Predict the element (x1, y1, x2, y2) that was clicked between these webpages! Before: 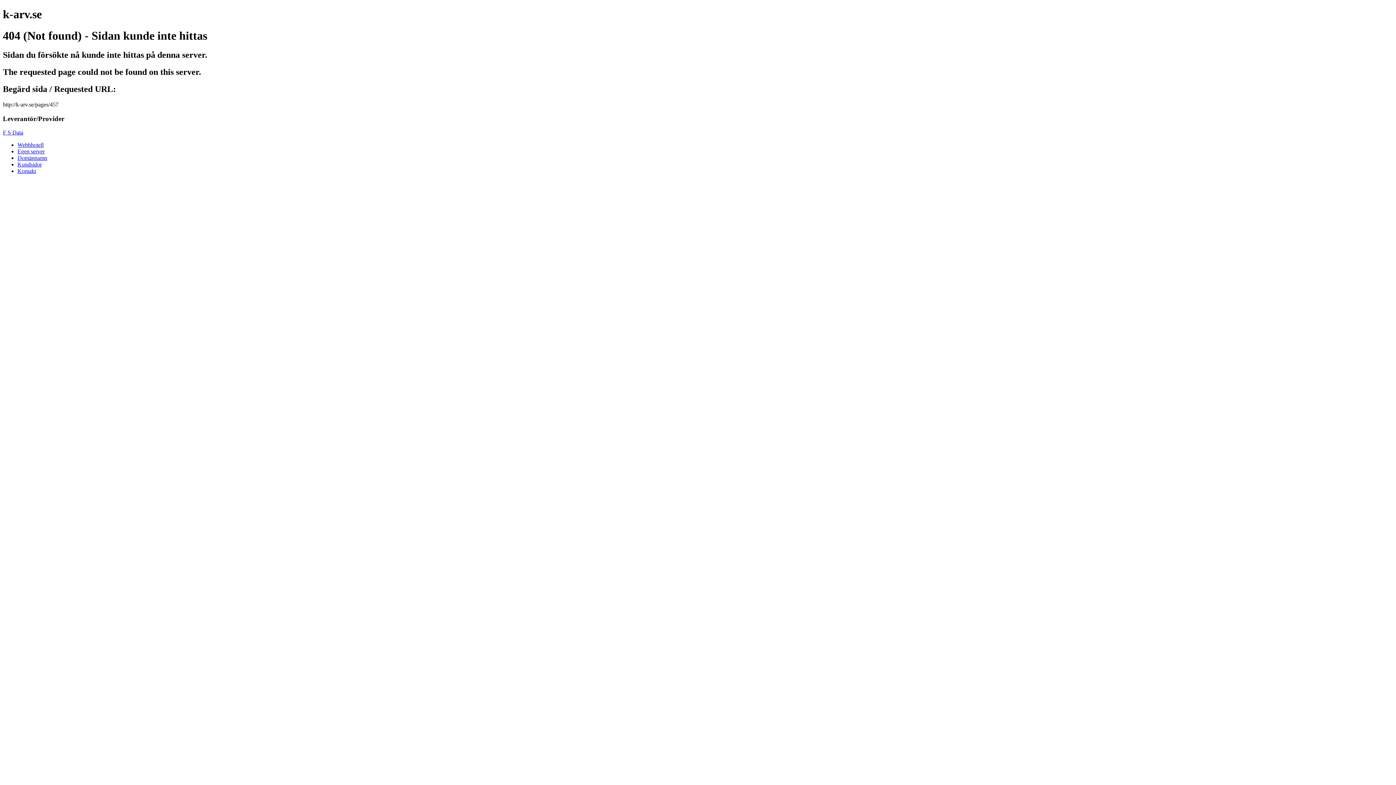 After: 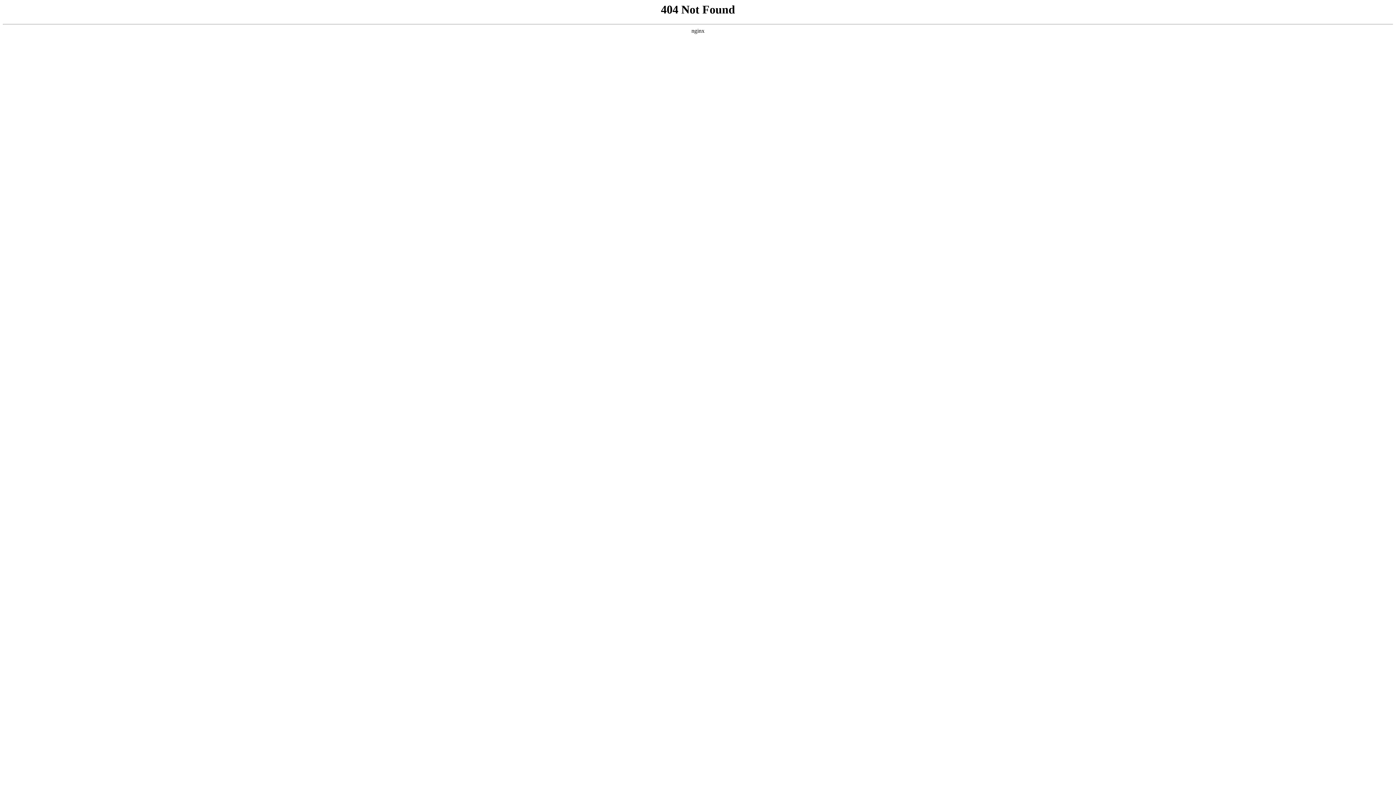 Action: label: Egen server bbox: (17, 148, 44, 154)